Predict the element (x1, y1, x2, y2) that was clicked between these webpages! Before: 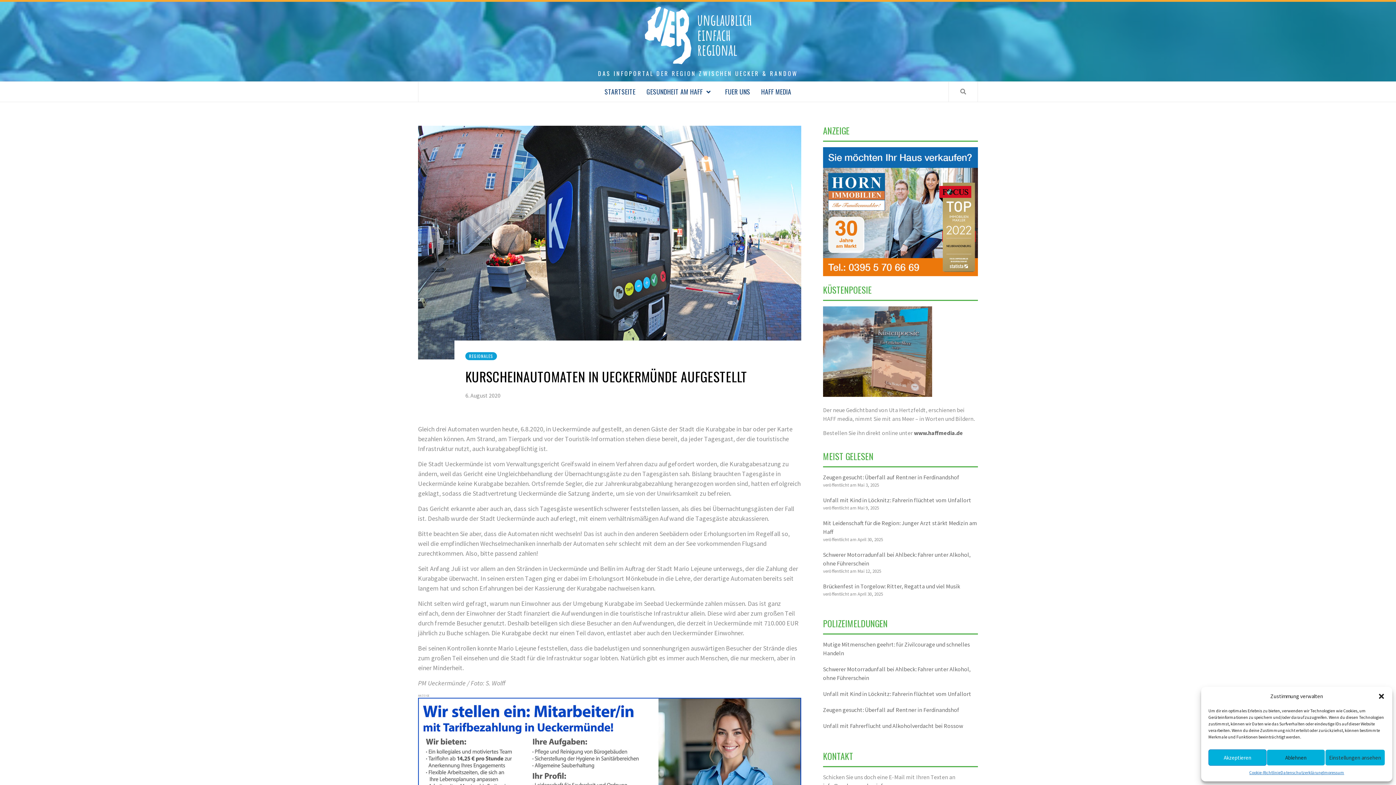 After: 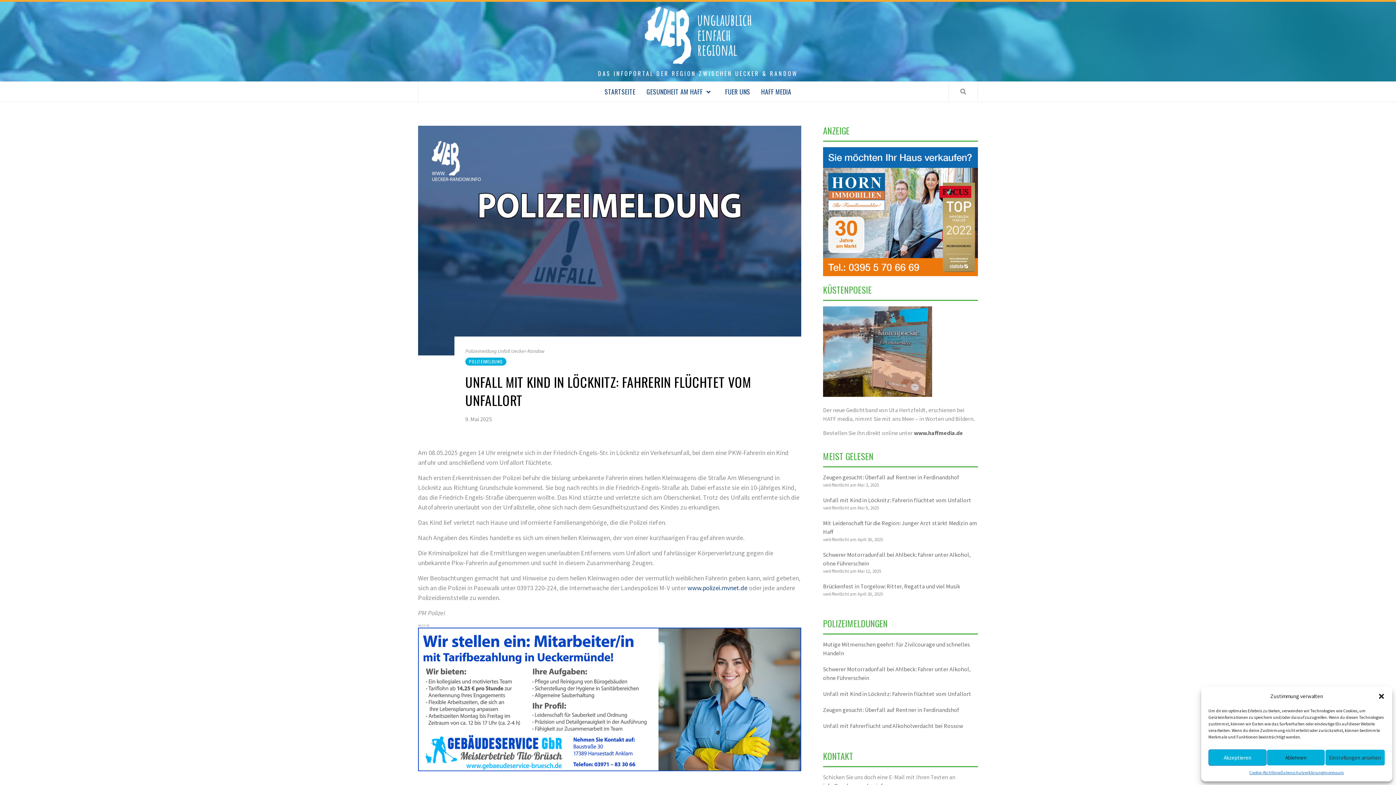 Action: bbox: (823, 690, 971, 697) label: Unfall mit Kind in Löcknitz: Fahrerin flüchtet vom Unfallort